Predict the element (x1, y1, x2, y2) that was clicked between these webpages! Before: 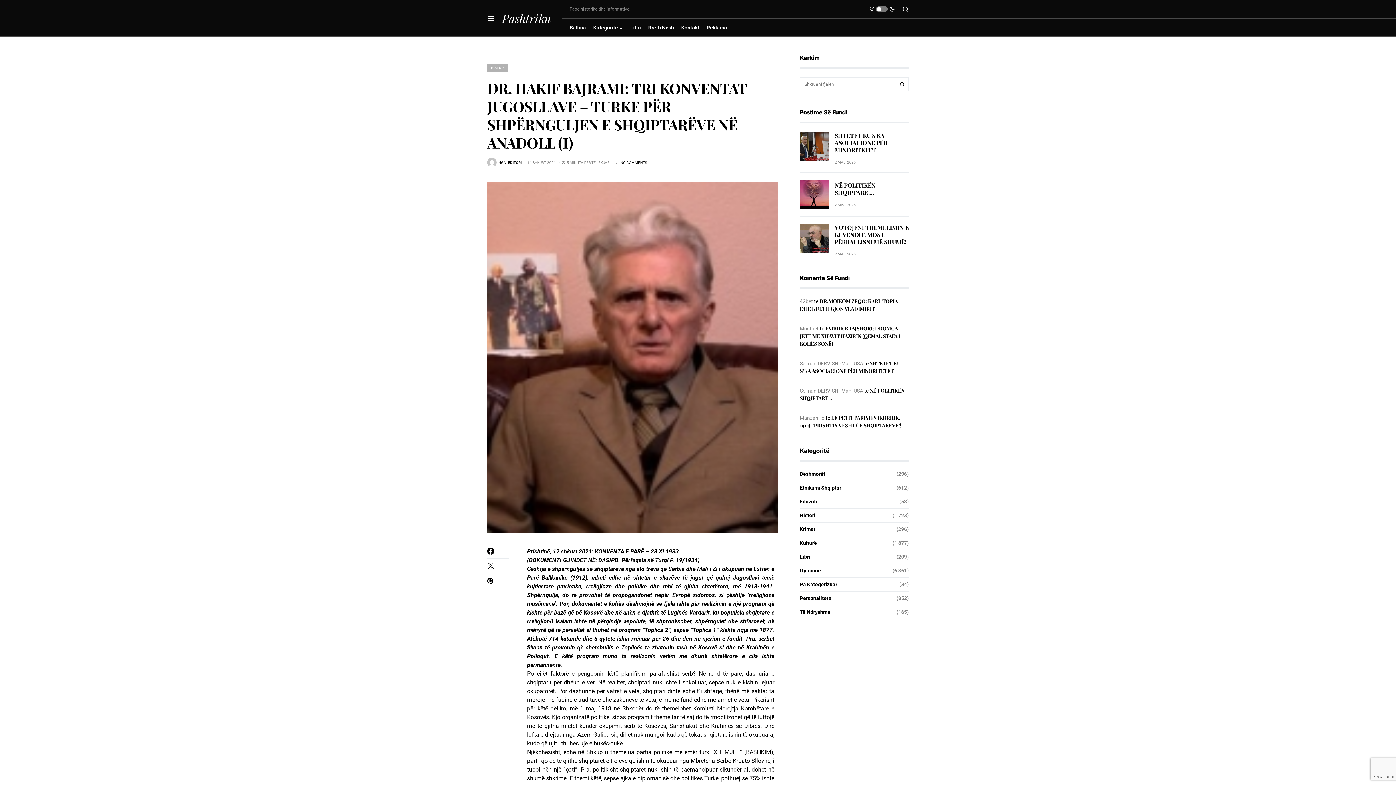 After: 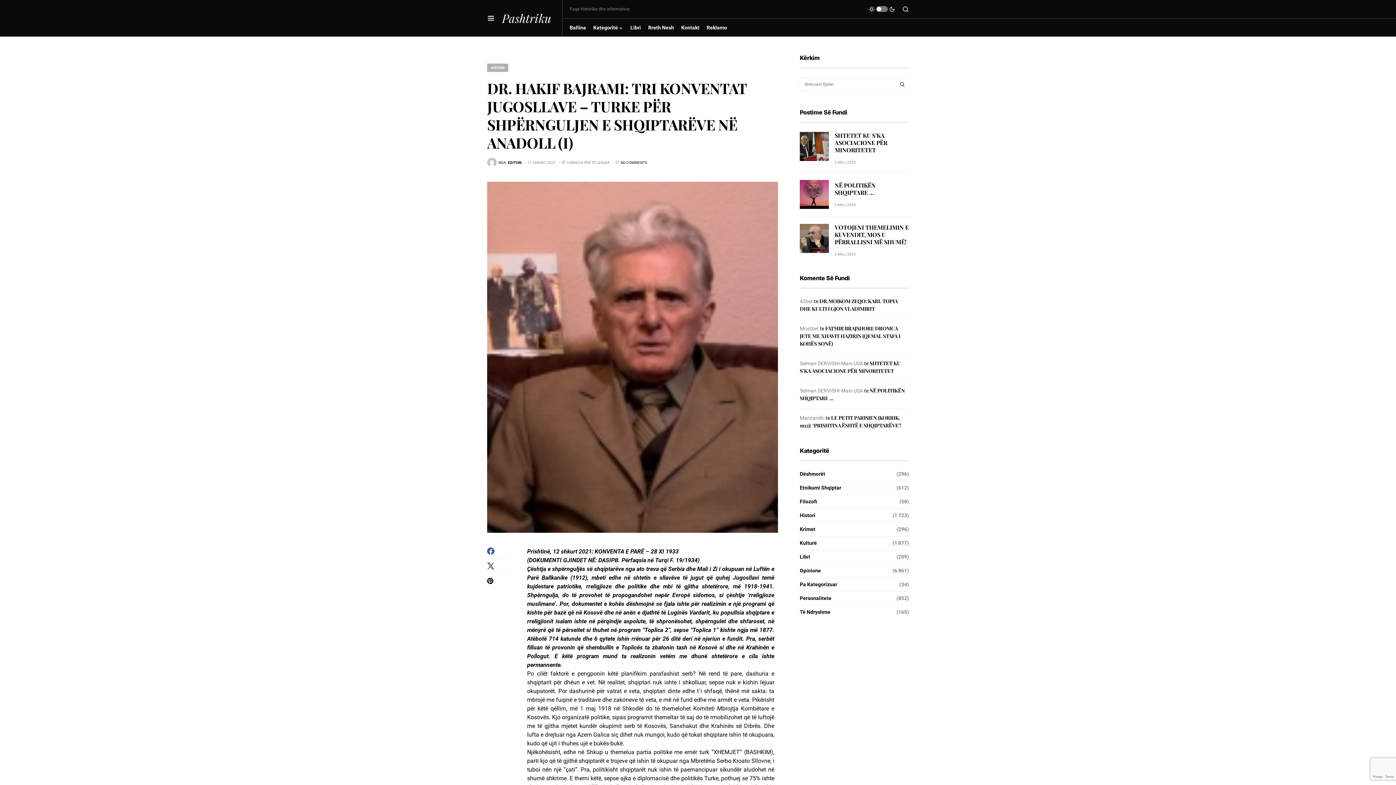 Action: bbox: (487, 547, 509, 554)